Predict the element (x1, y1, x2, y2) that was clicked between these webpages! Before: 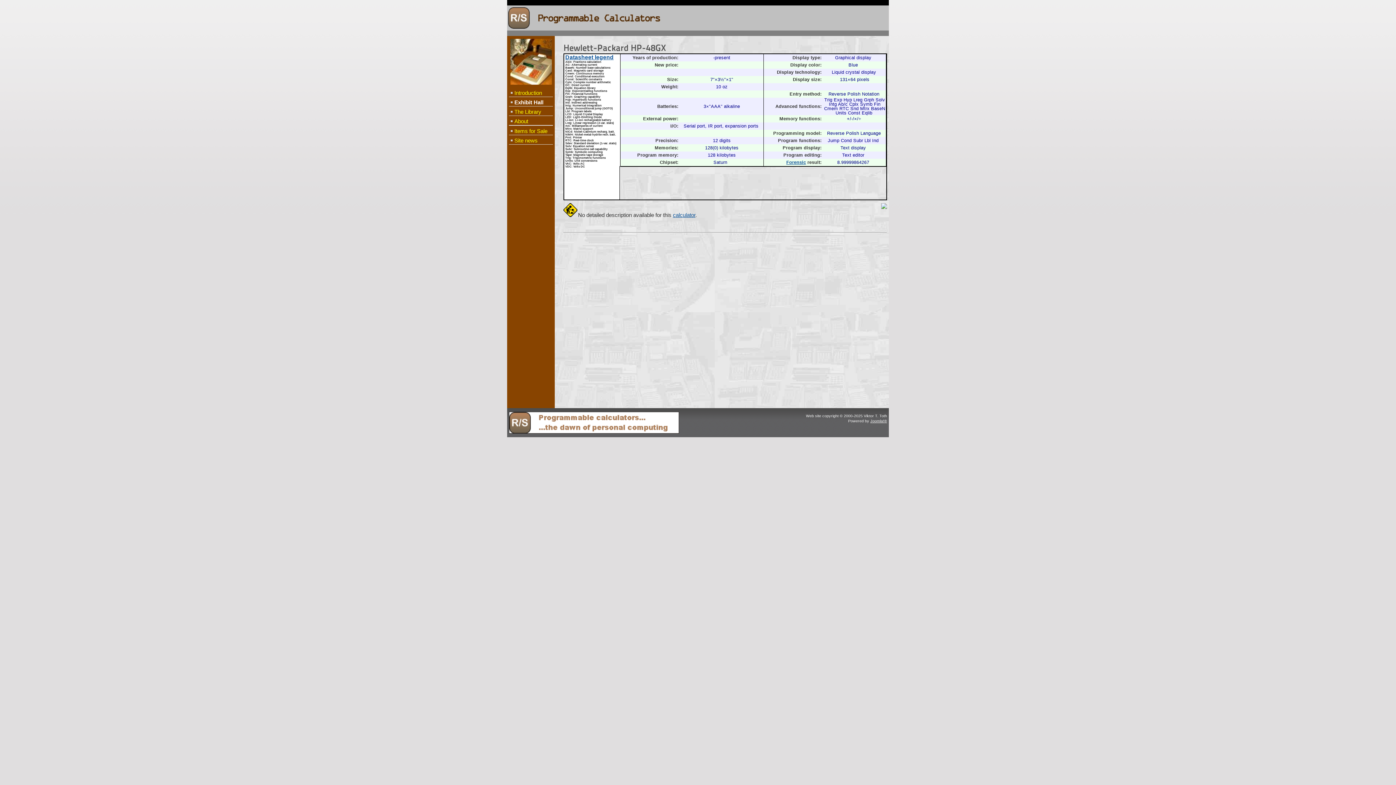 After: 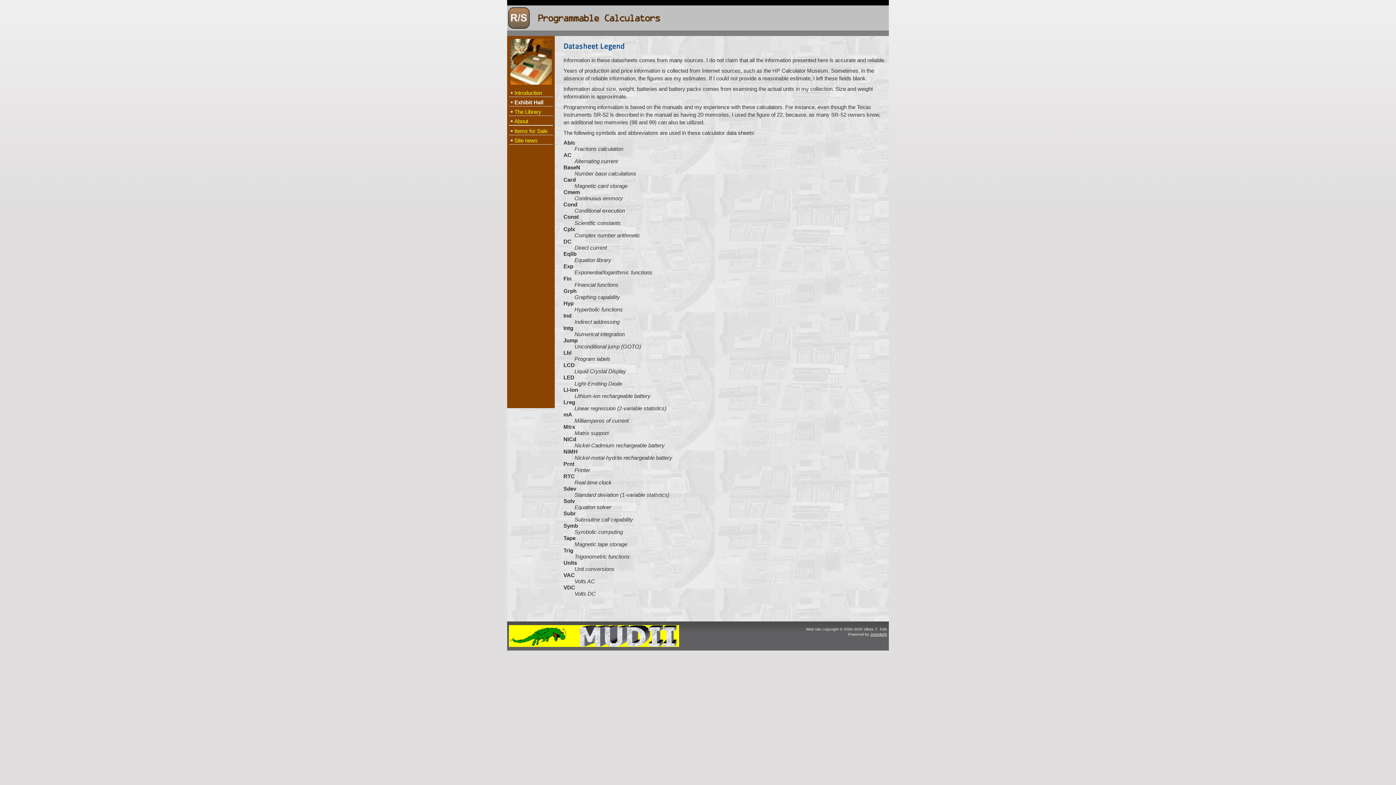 Action: bbox: (565, 54, 613, 60) label: Datasheet legend